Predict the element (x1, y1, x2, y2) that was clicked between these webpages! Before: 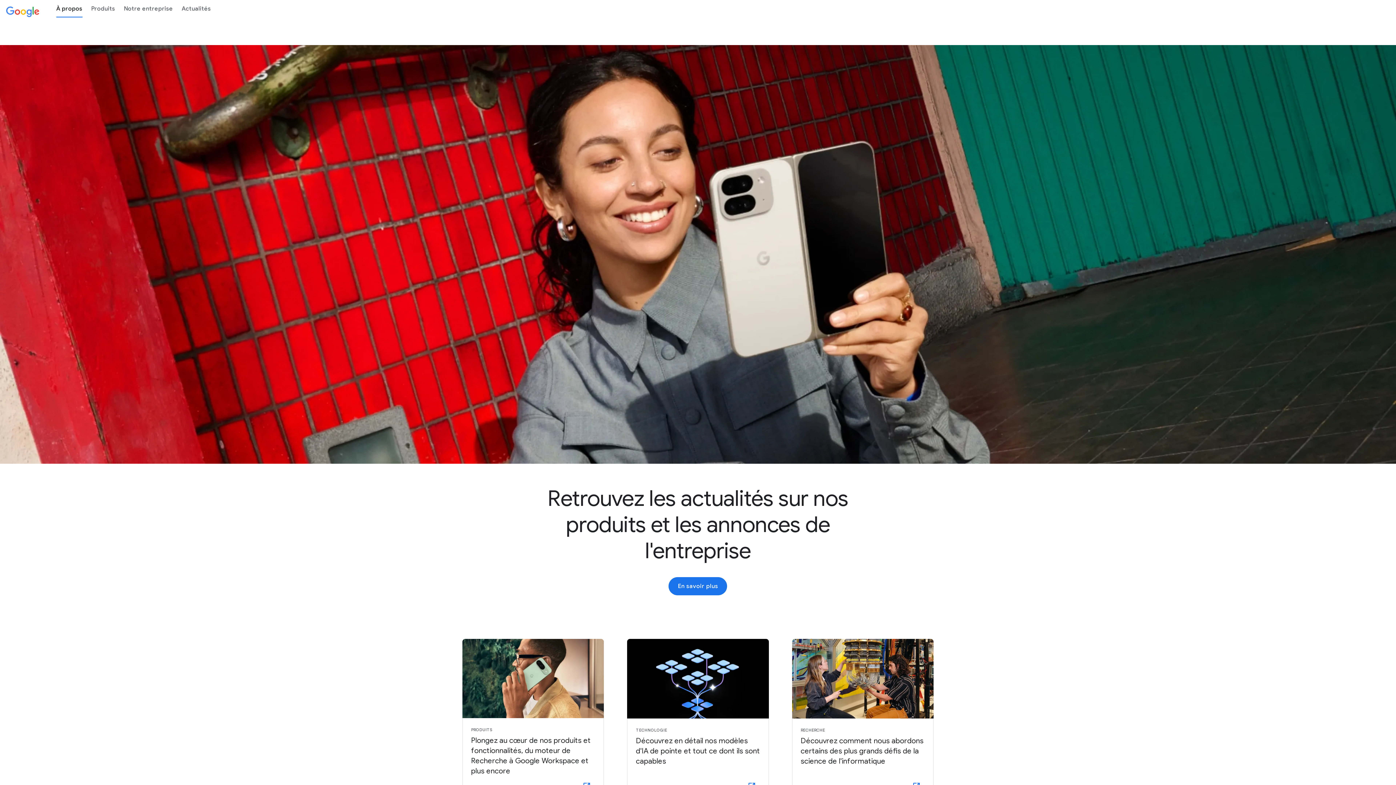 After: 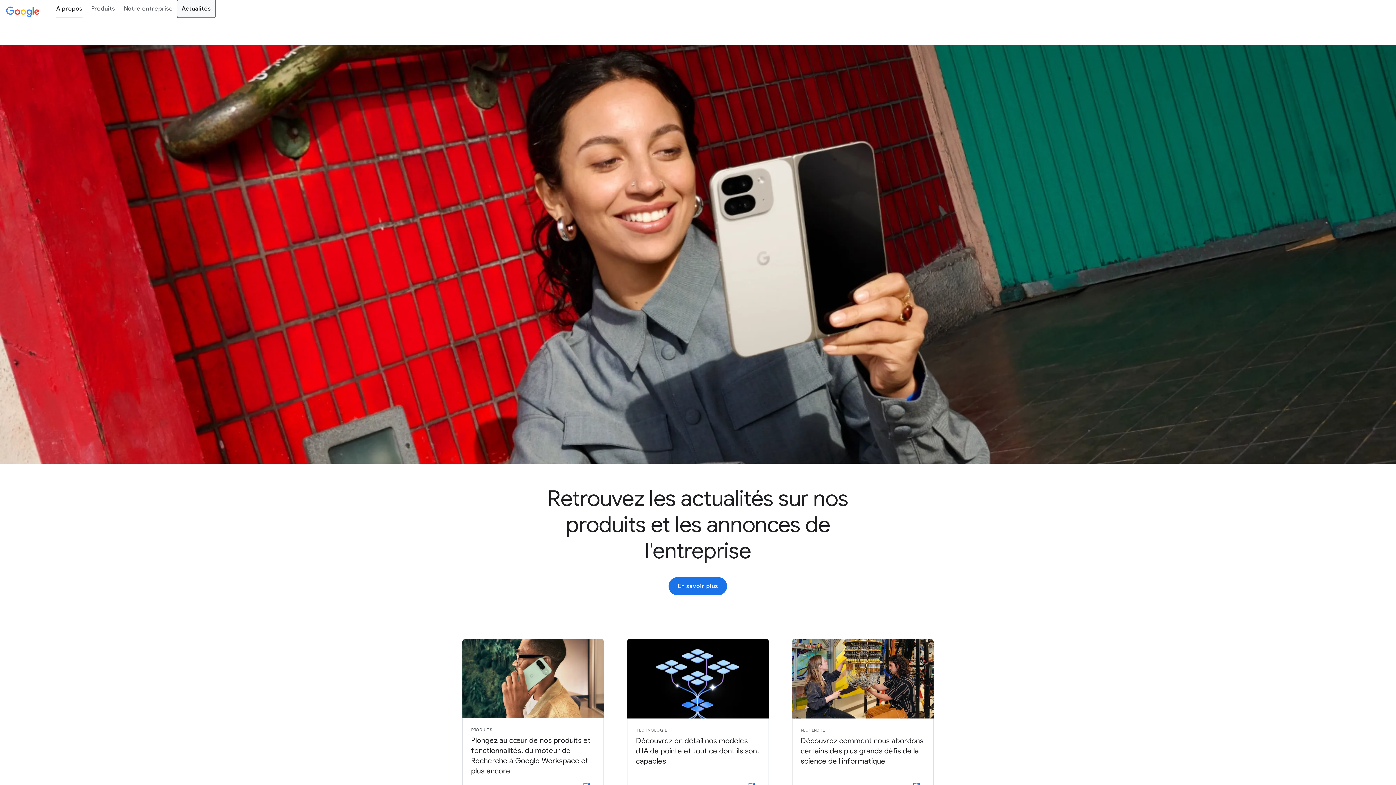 Action: bbox: (177, 0, 215, 17) label: Actualités